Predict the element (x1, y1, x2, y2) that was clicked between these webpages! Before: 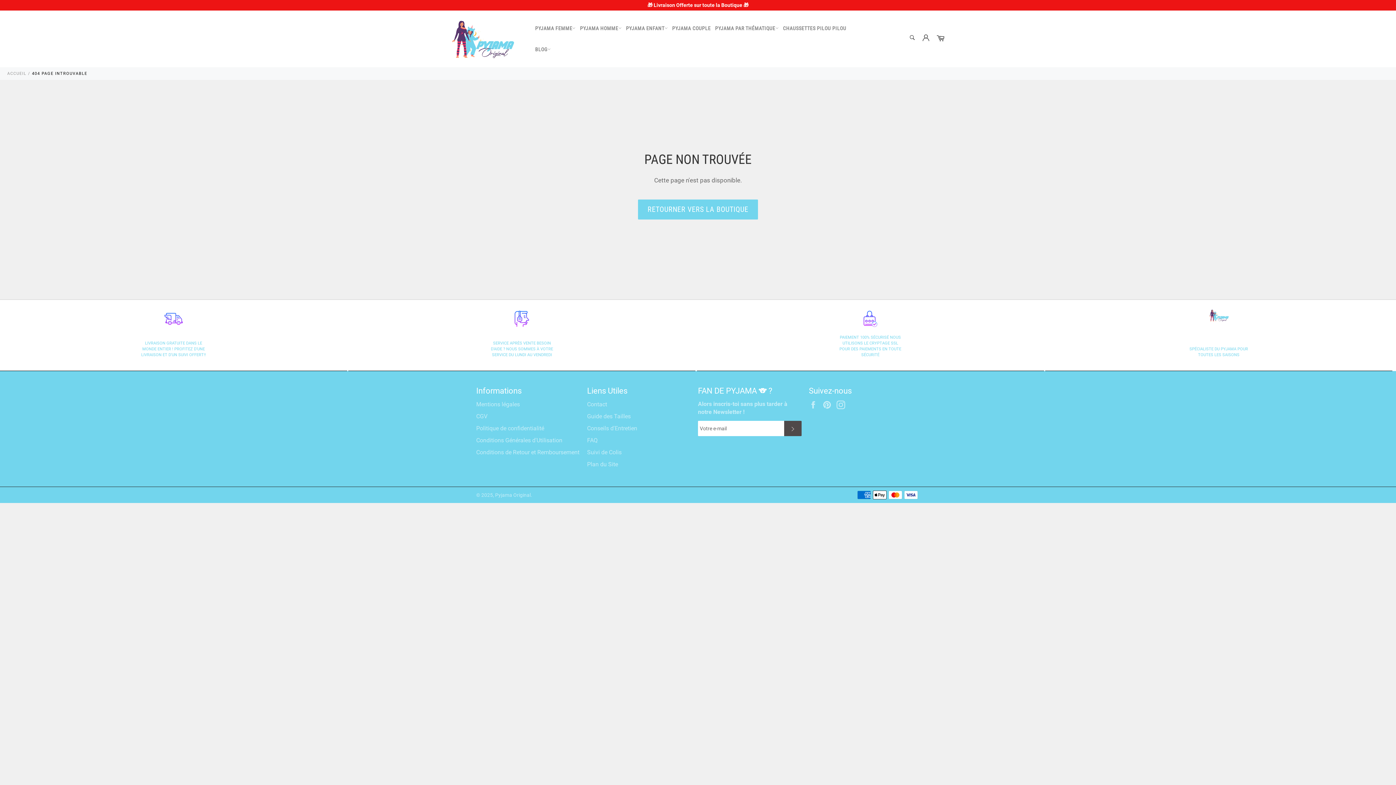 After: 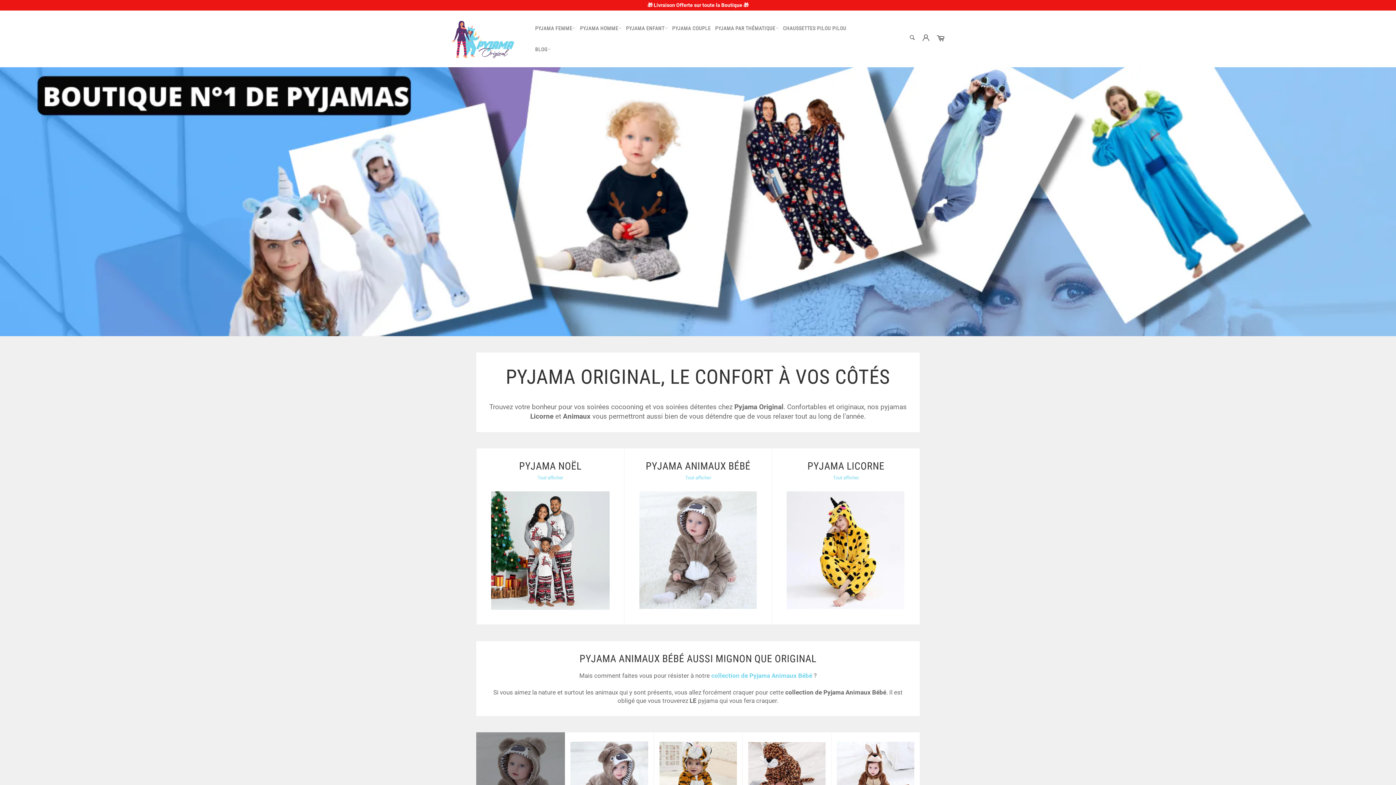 Action: label: Pyjama Original bbox: (495, 492, 530, 498)